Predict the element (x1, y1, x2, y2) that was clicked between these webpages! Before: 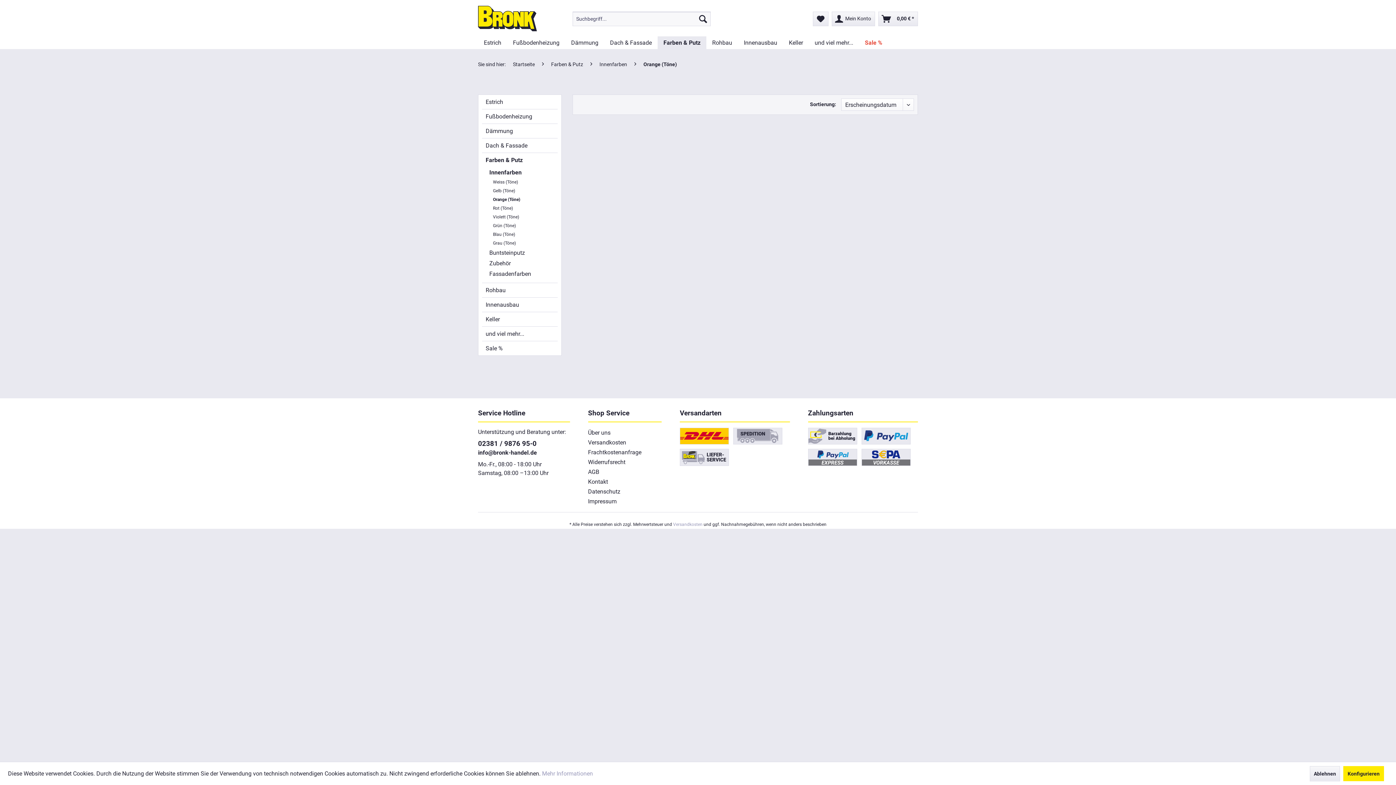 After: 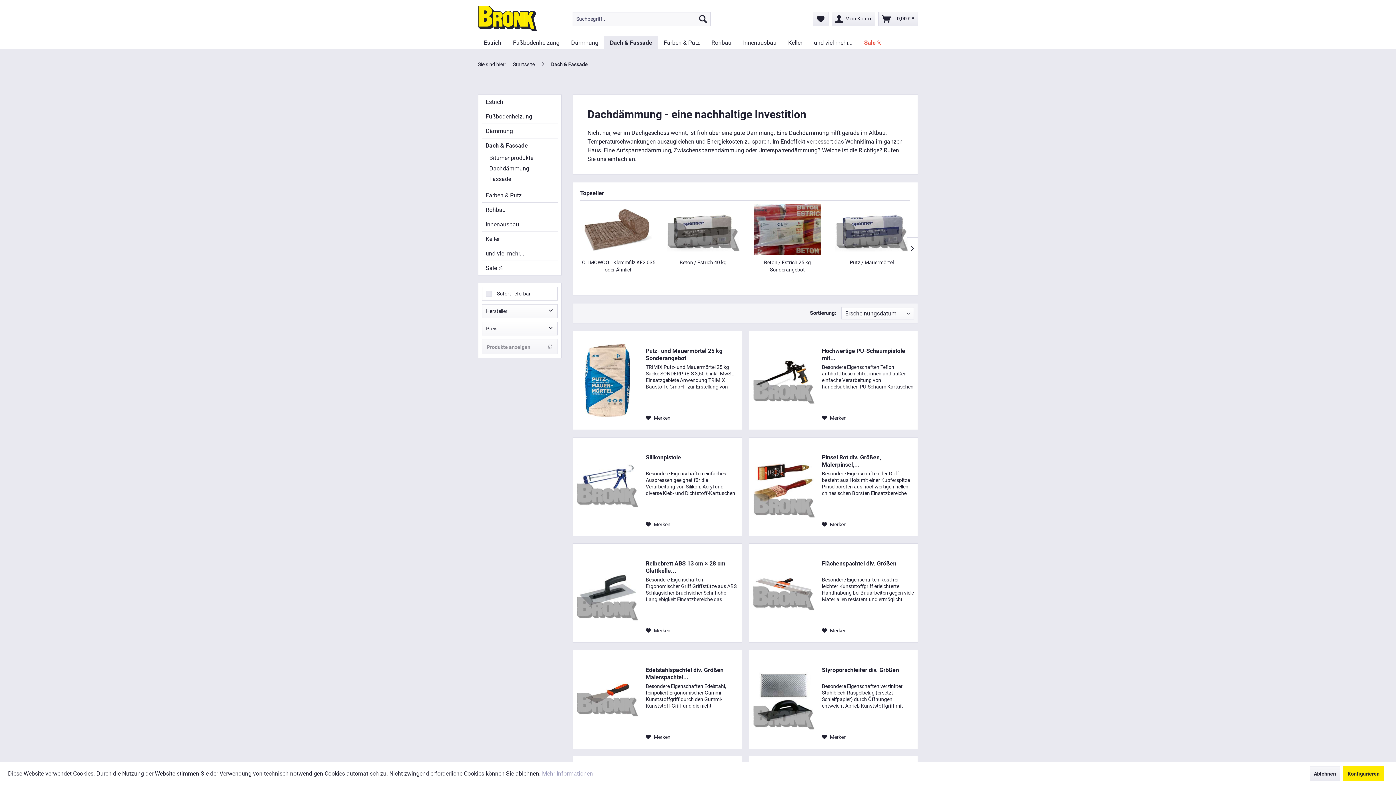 Action: label: Dach & Fassade bbox: (482, 138, 557, 152)